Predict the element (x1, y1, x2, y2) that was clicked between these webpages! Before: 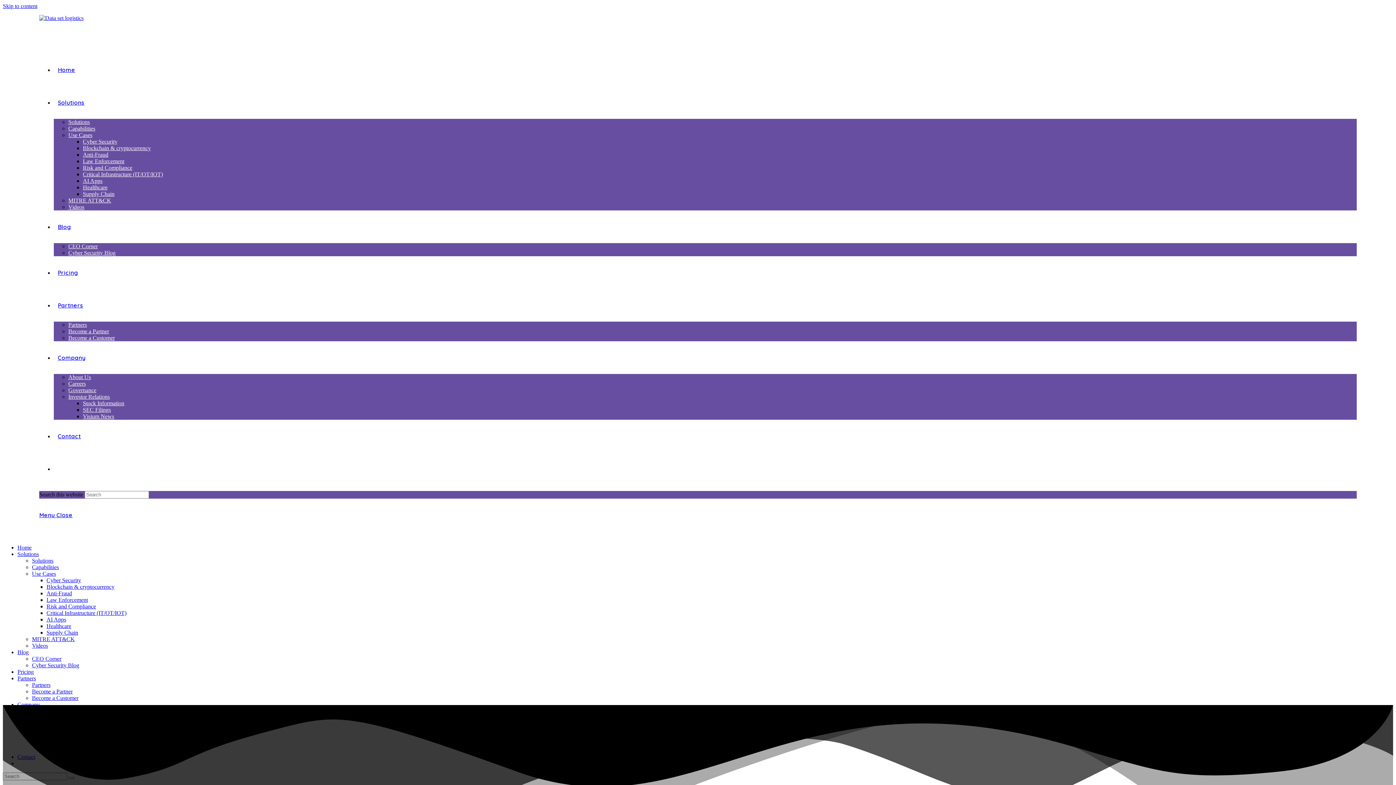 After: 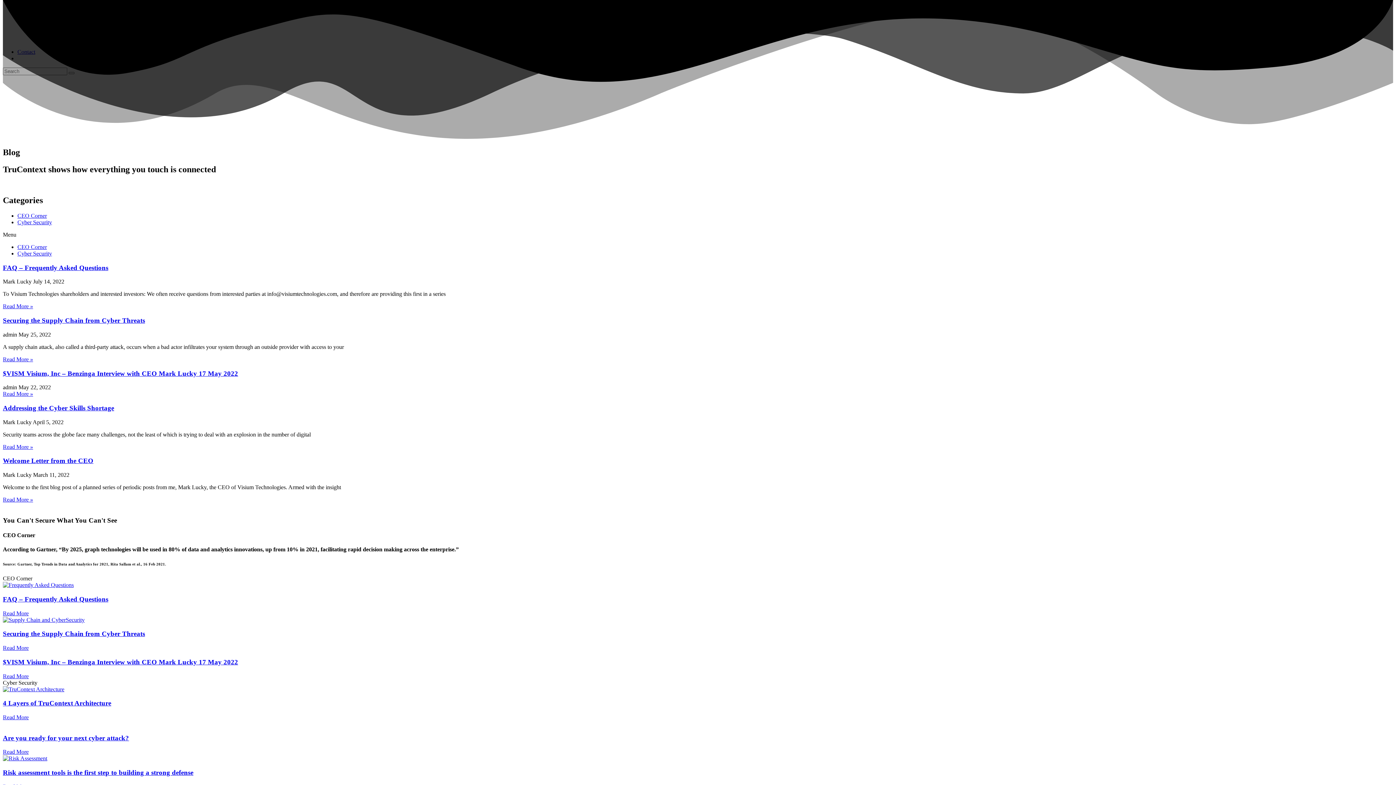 Action: label: Skip to content bbox: (2, 2, 37, 9)